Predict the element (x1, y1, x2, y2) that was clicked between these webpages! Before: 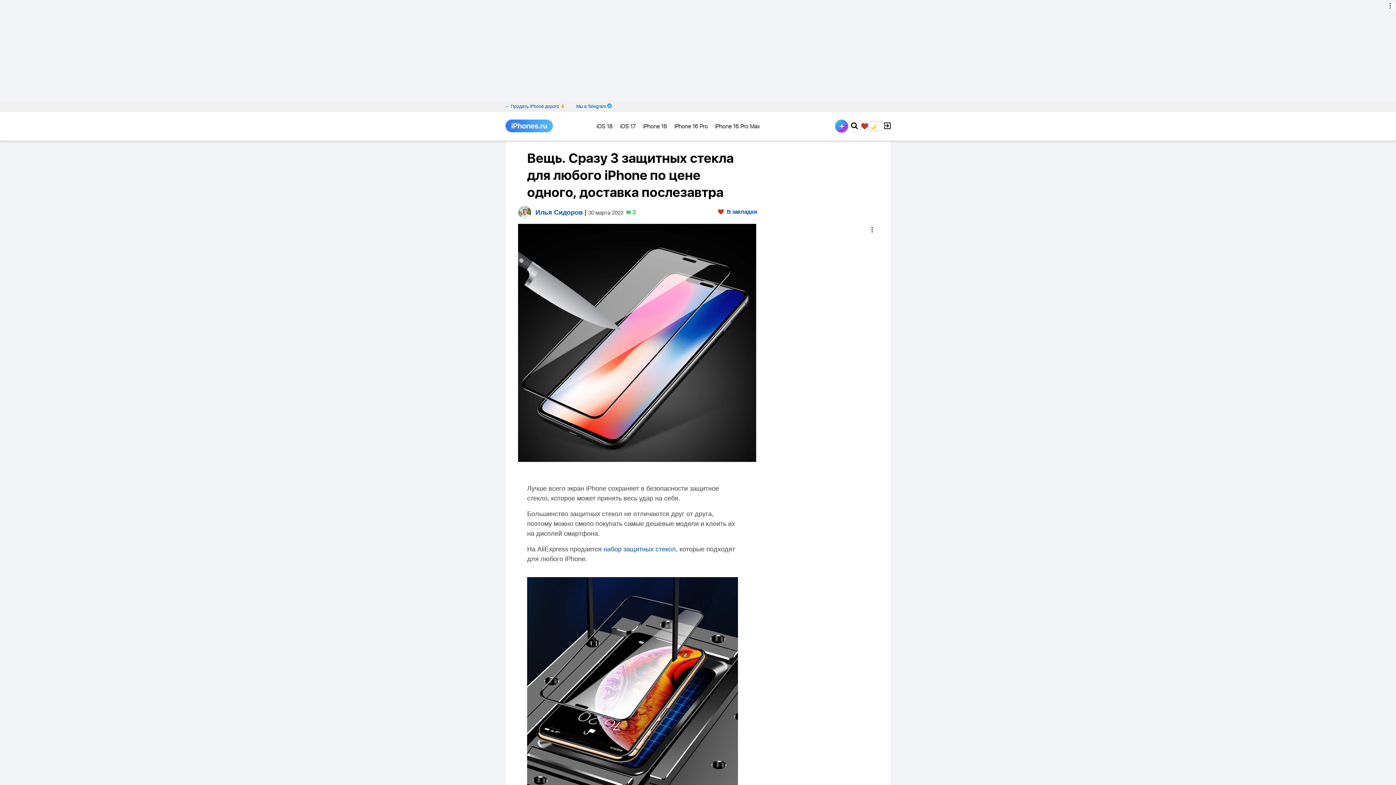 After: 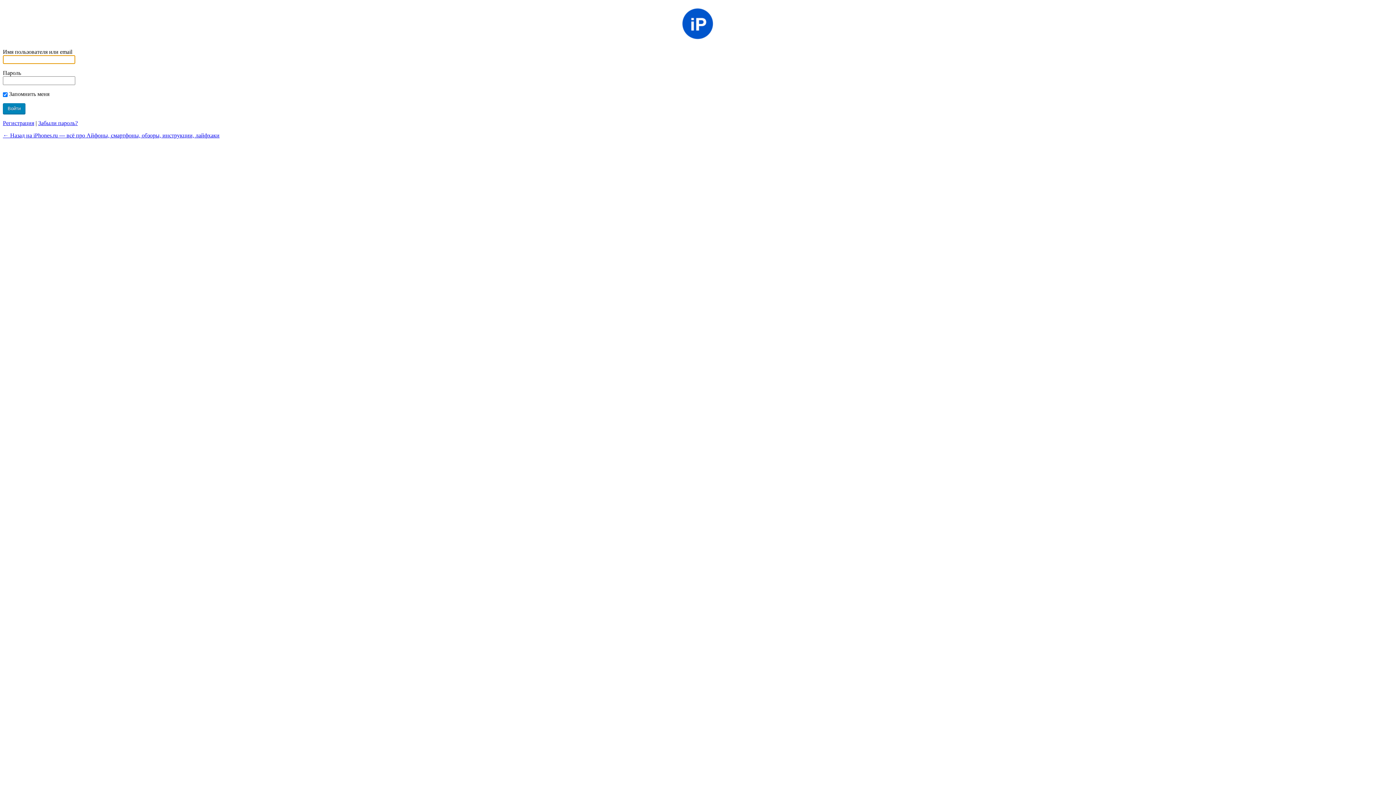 Action: bbox: (835, 119, 848, 132)